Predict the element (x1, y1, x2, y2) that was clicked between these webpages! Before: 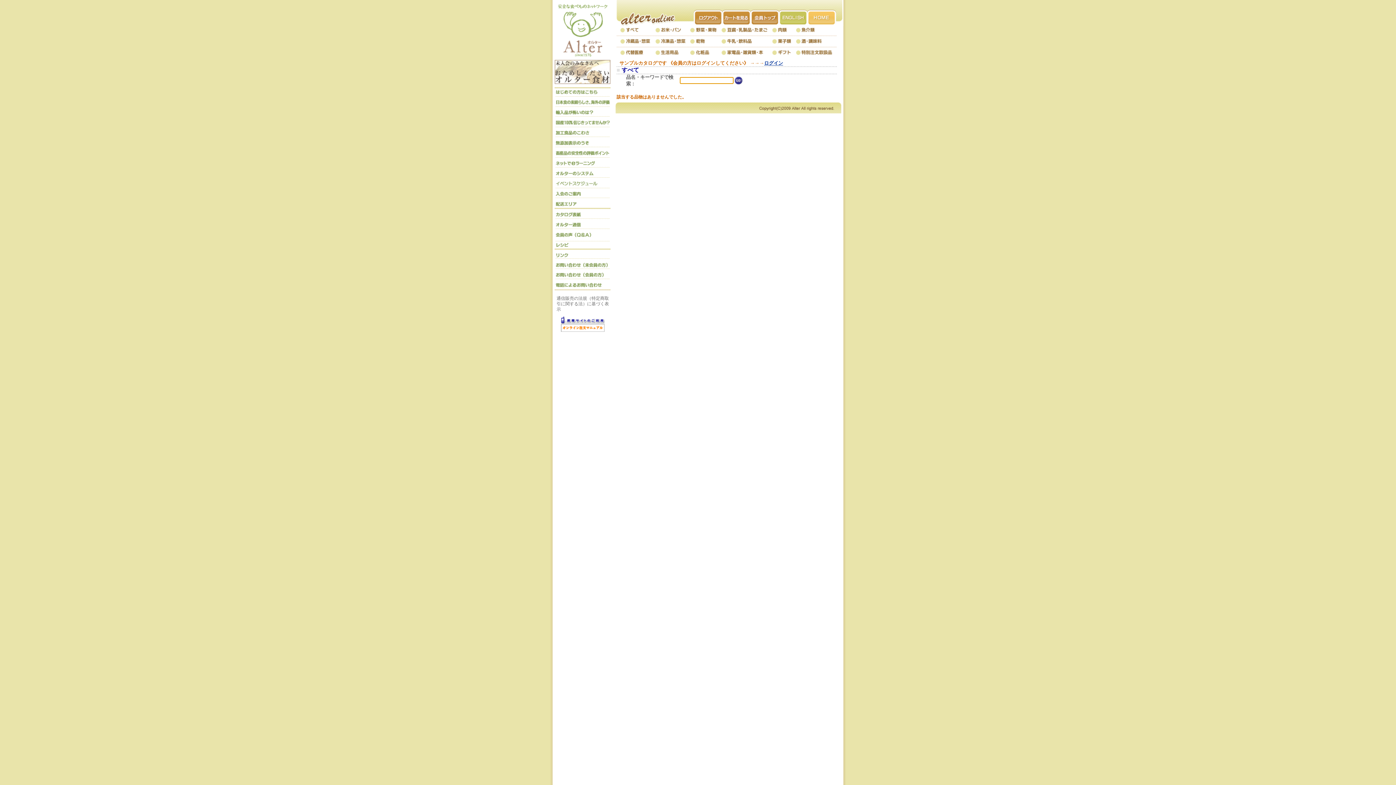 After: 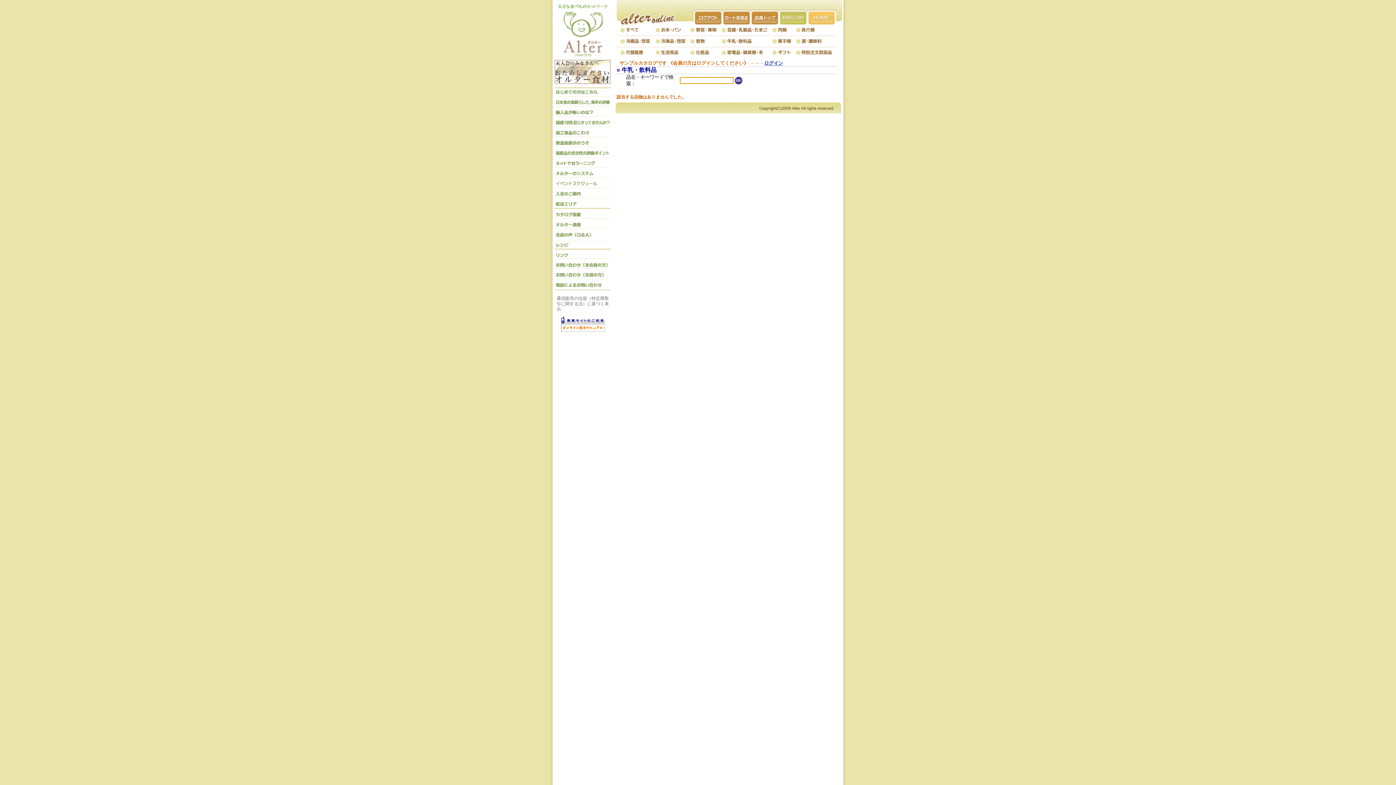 Action: bbox: (718, 41, 754, 46)